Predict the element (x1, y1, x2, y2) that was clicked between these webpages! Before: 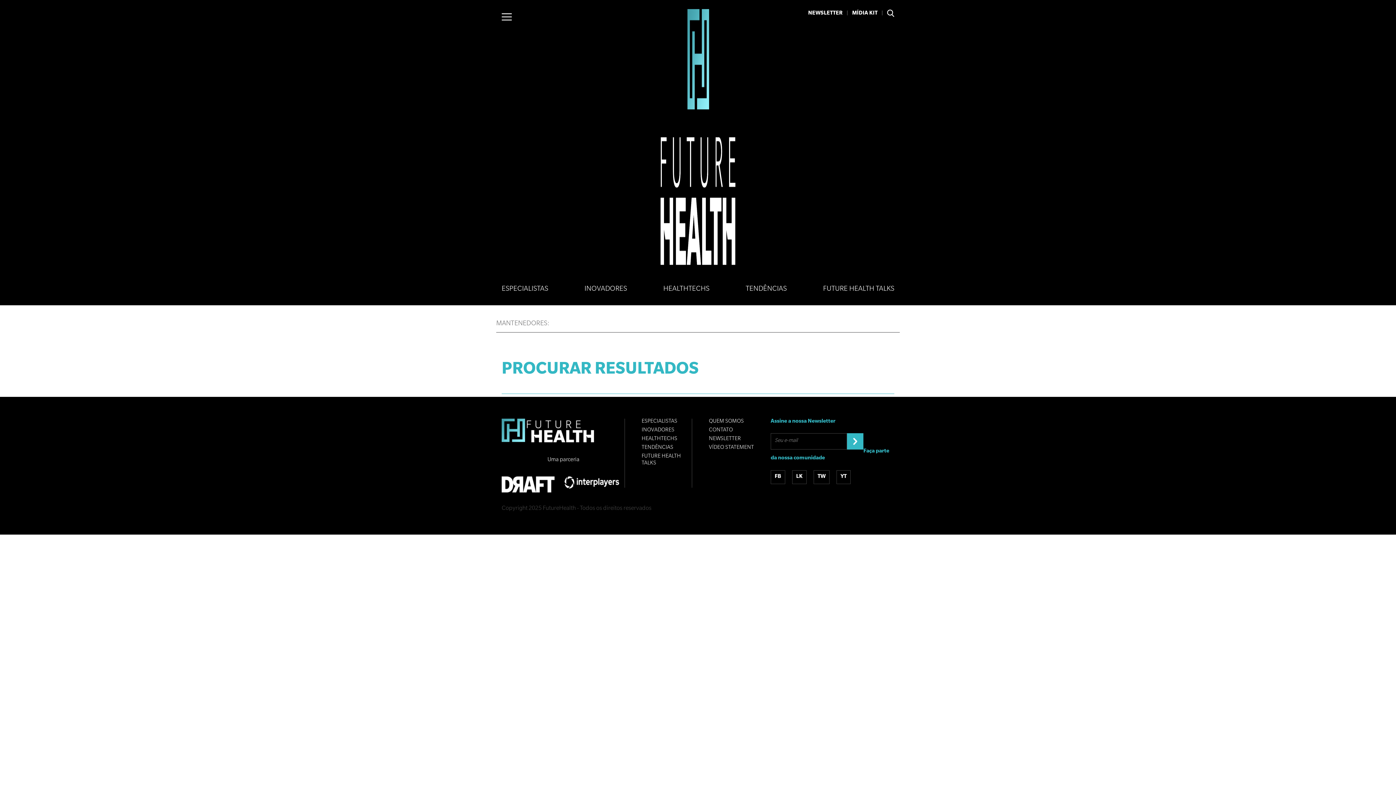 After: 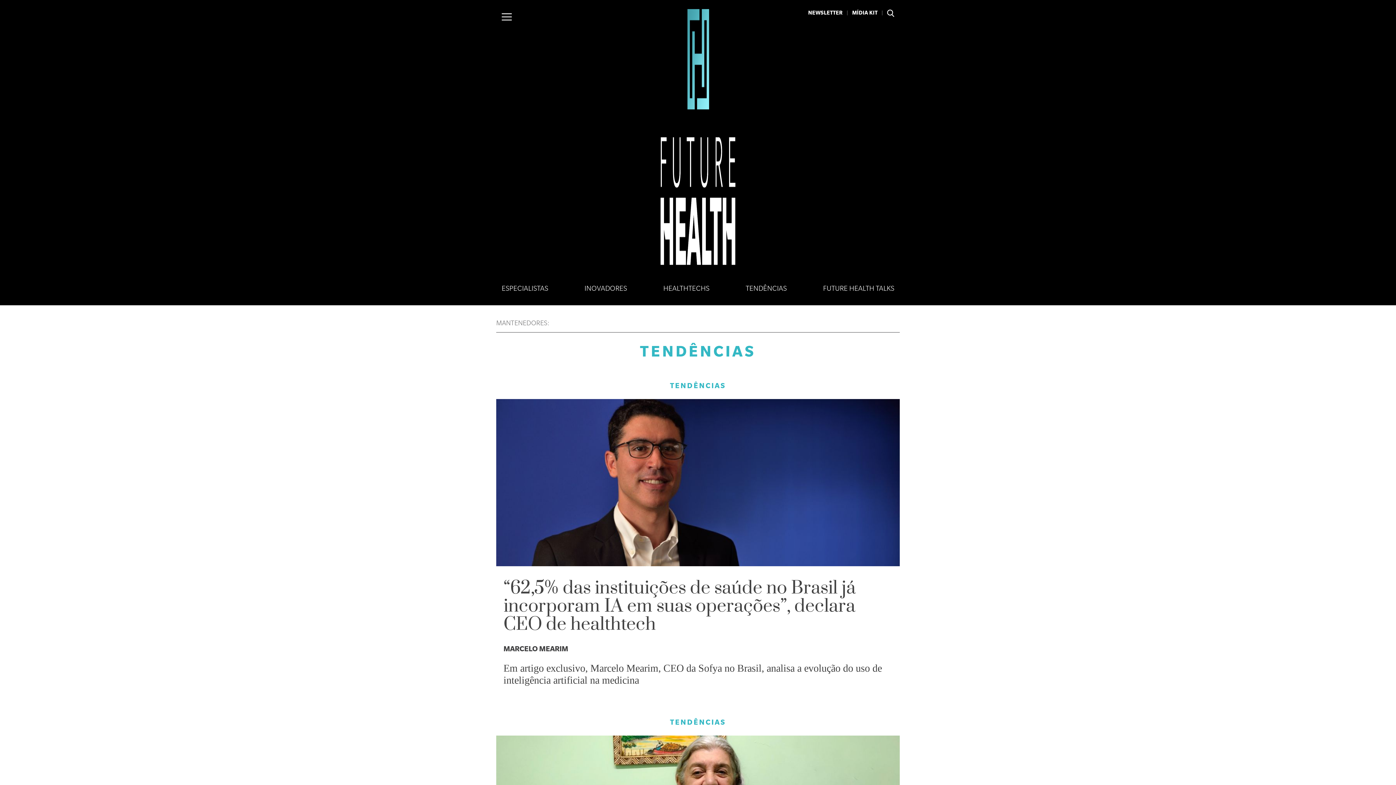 Action: label: TENDÊNCIAS bbox: (641, 445, 673, 451)